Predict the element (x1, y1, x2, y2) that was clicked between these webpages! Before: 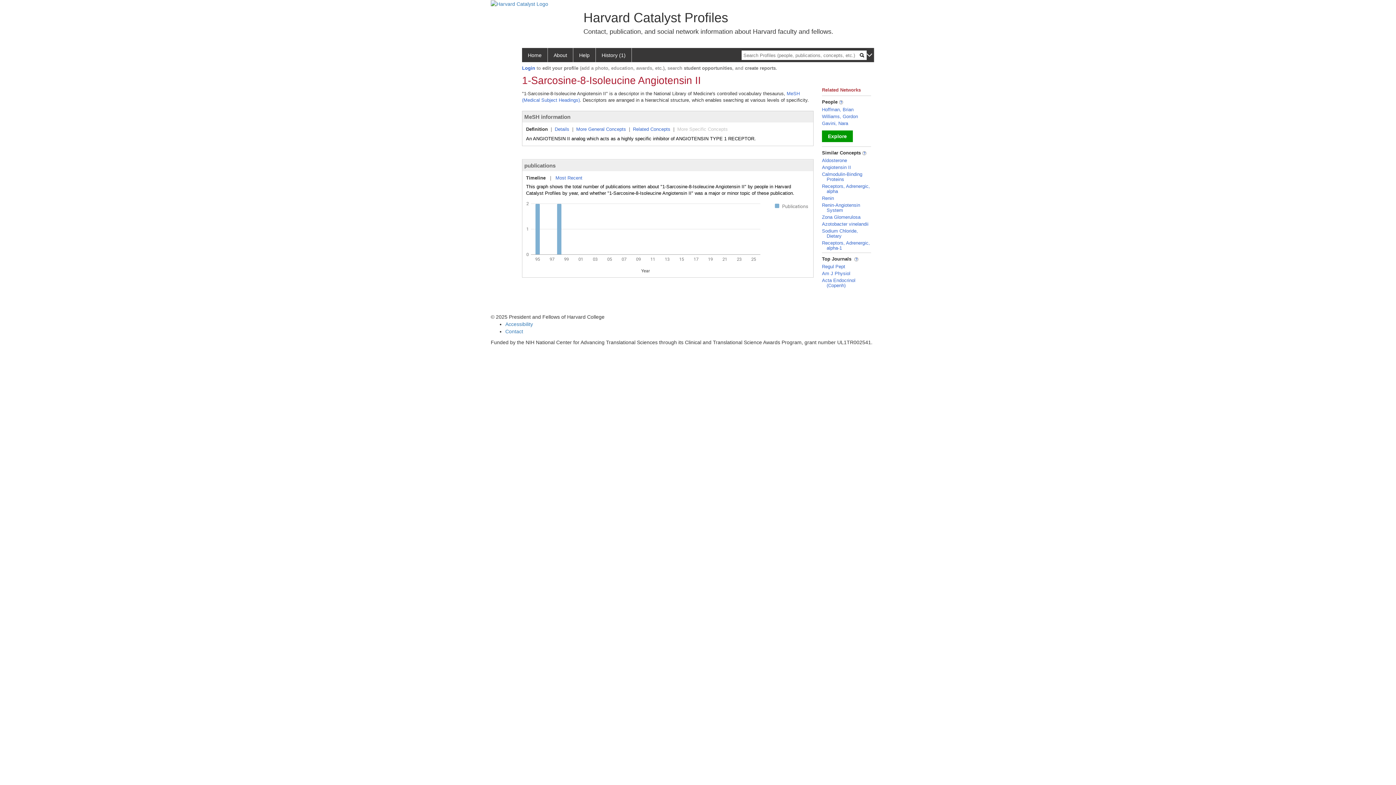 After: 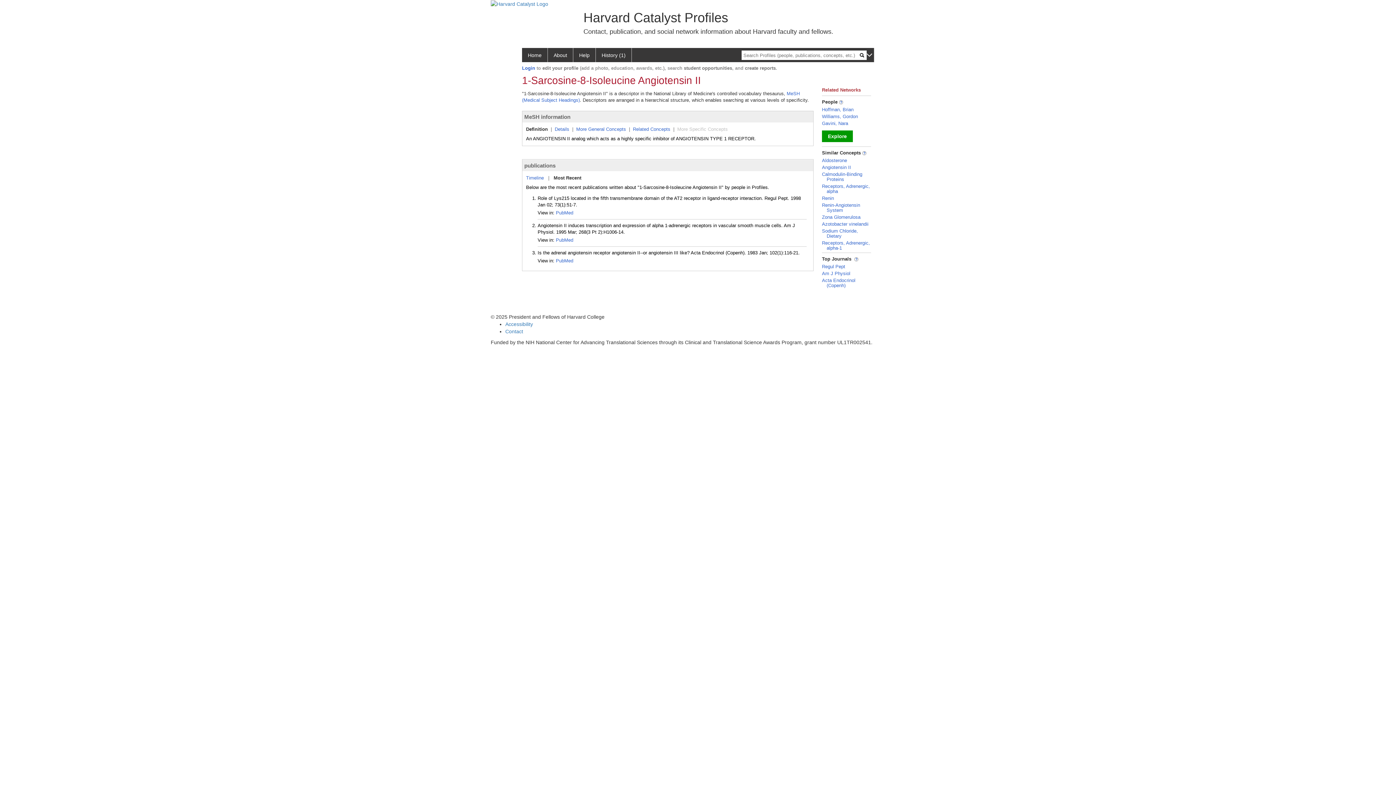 Action: label: Most Recent bbox: (555, 175, 582, 180)